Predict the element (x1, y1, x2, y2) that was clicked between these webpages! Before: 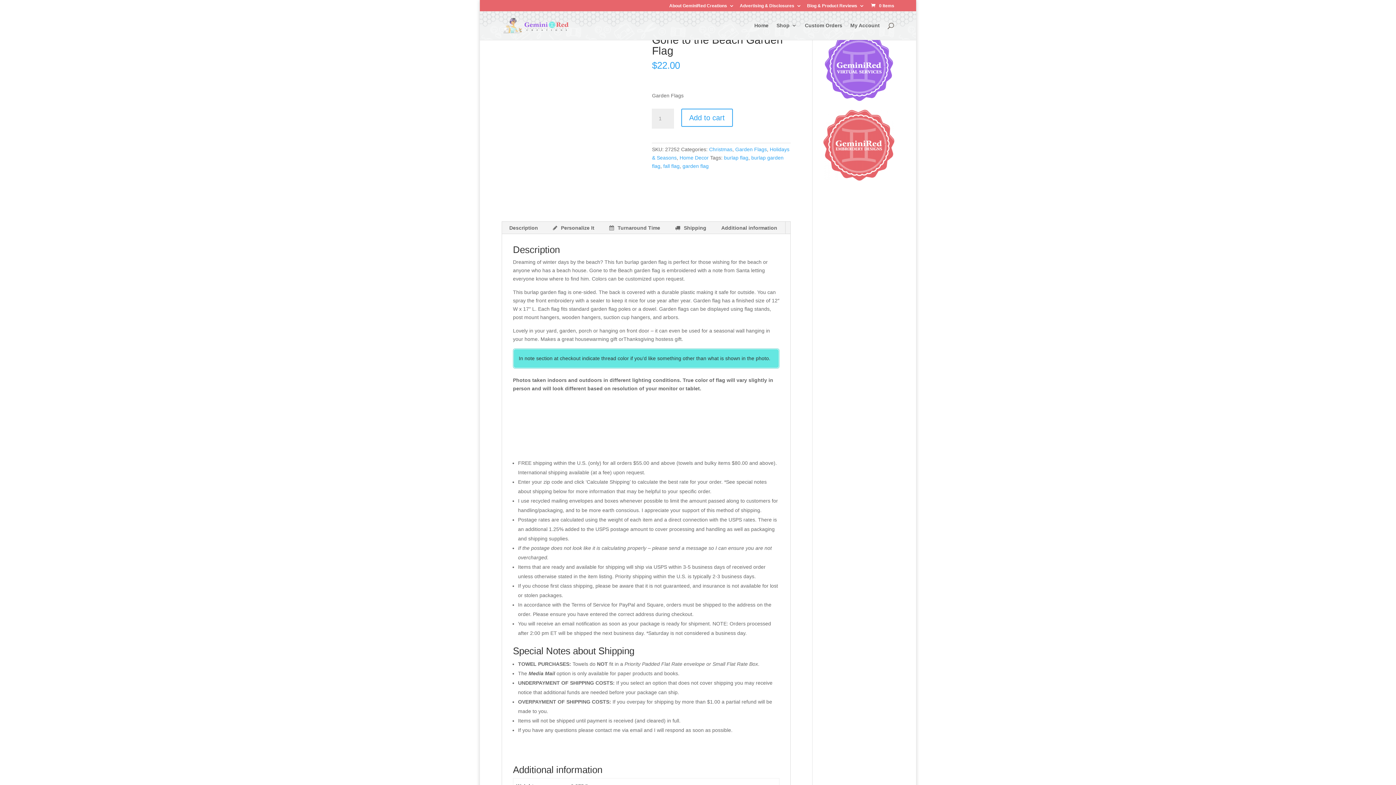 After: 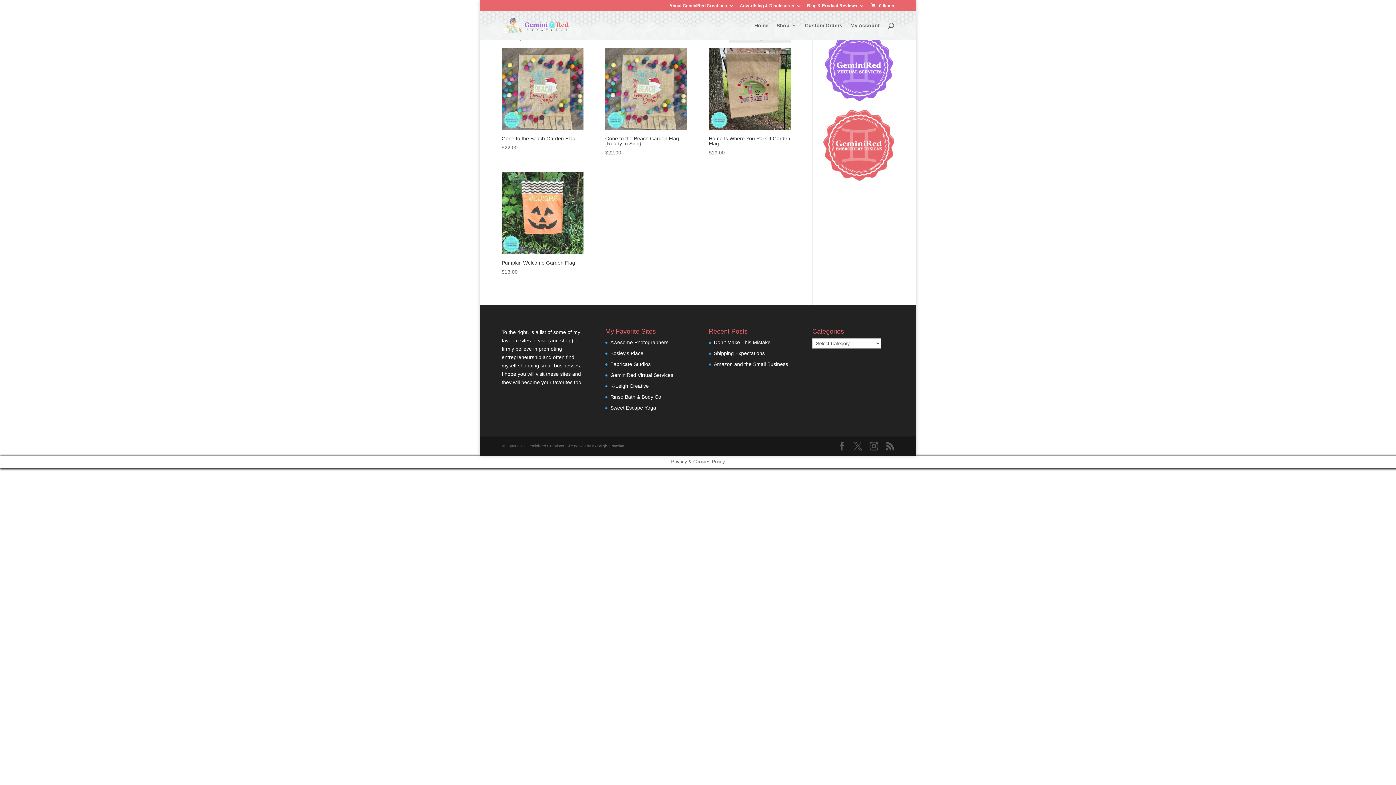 Action: label: garden flag bbox: (682, 163, 708, 169)